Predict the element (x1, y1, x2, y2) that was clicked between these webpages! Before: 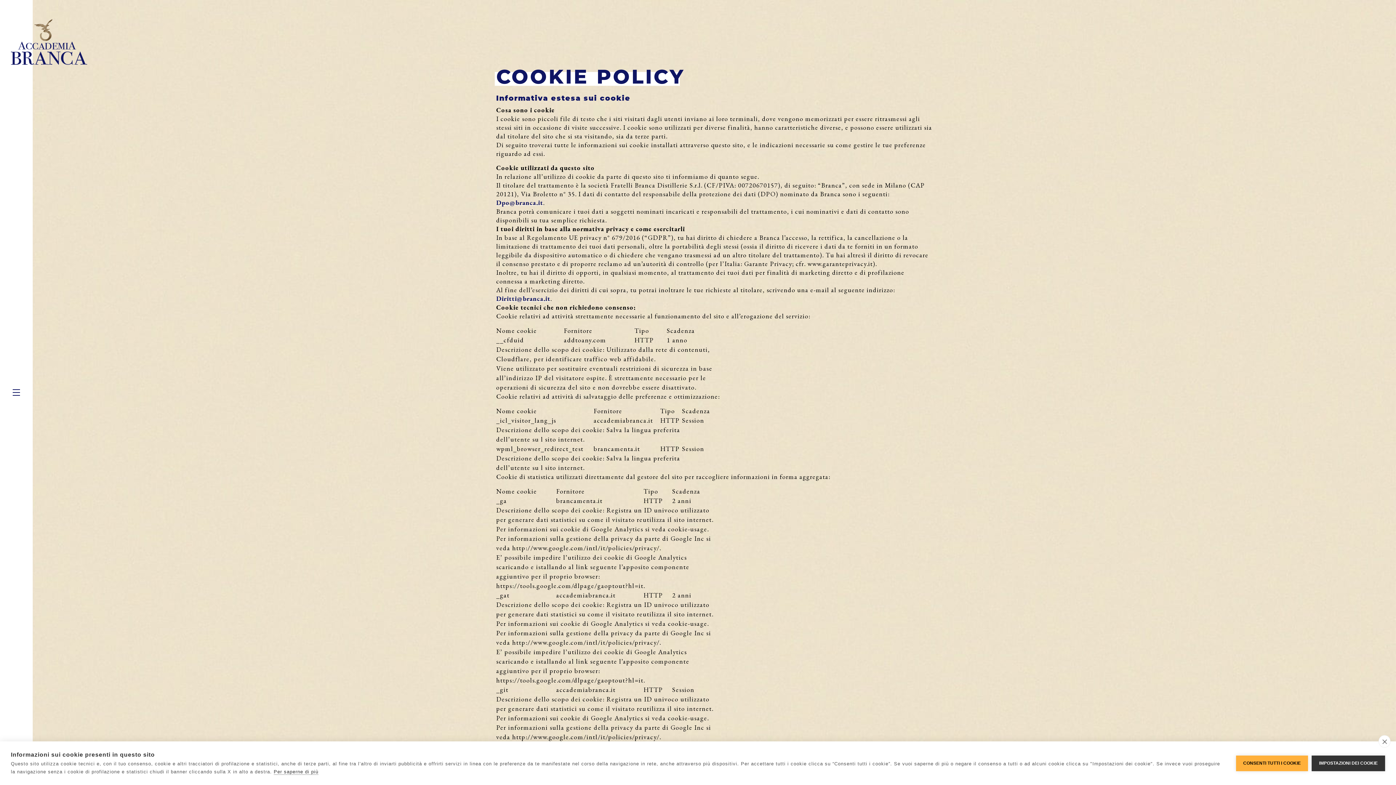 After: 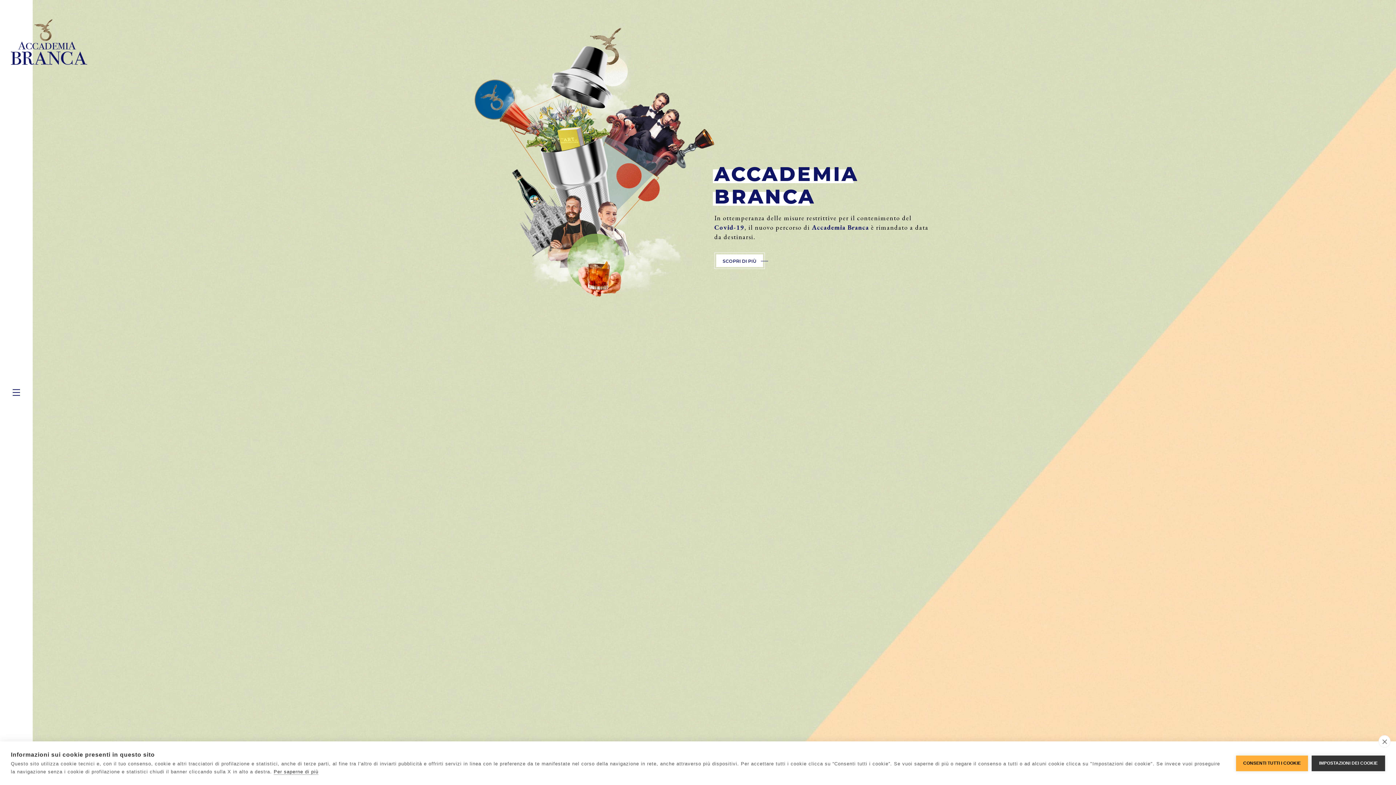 Action: bbox: (10, 16, 87, 64)